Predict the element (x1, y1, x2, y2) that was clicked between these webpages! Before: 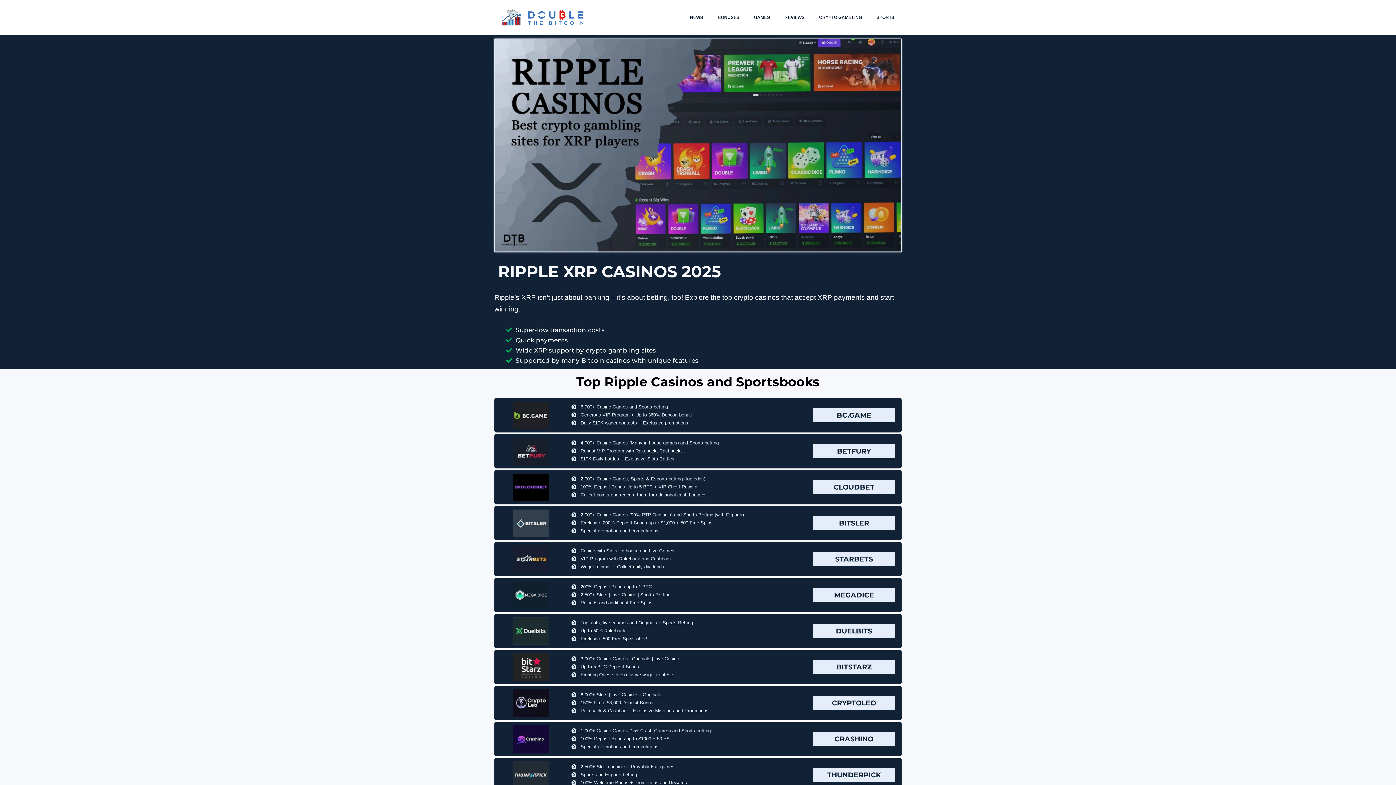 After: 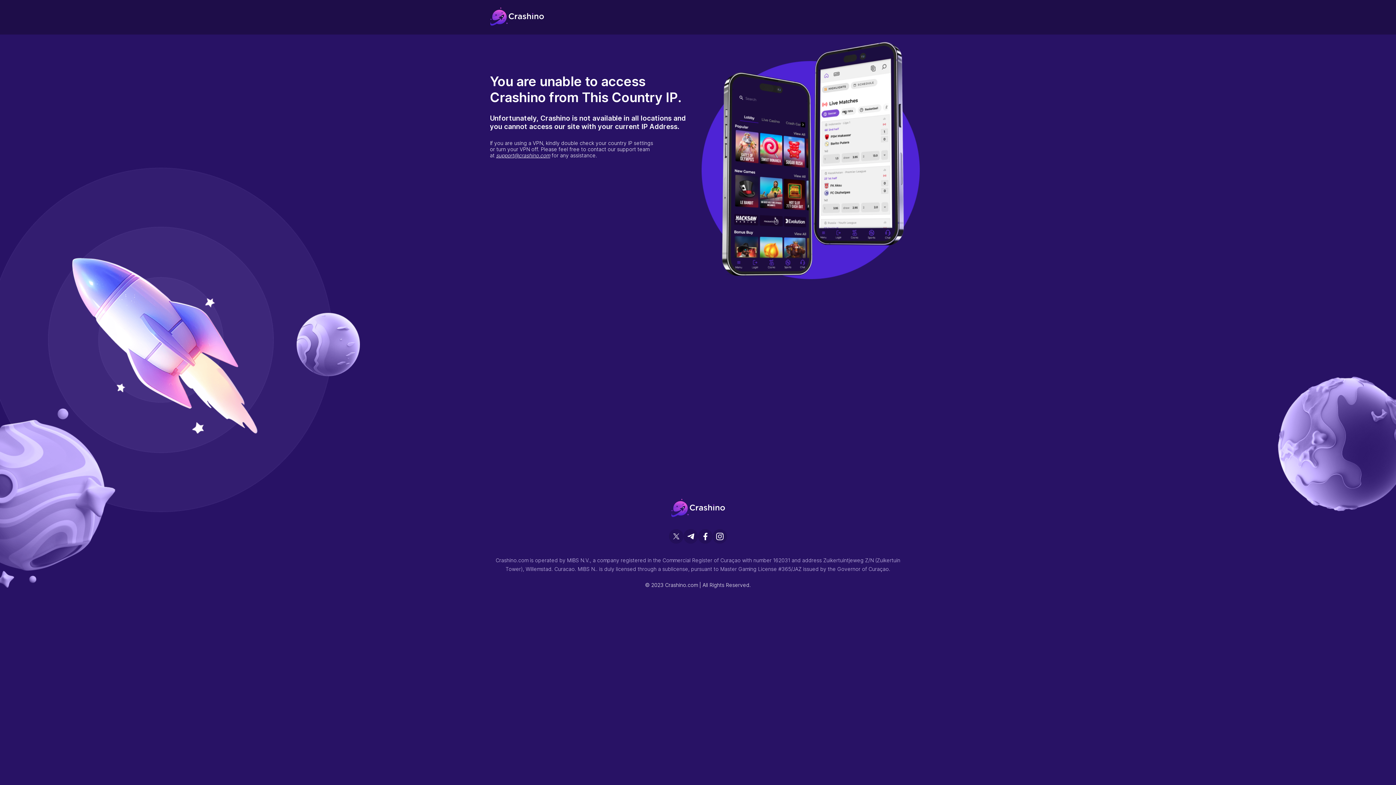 Action: label: CRASHINO bbox: (813, 732, 895, 746)